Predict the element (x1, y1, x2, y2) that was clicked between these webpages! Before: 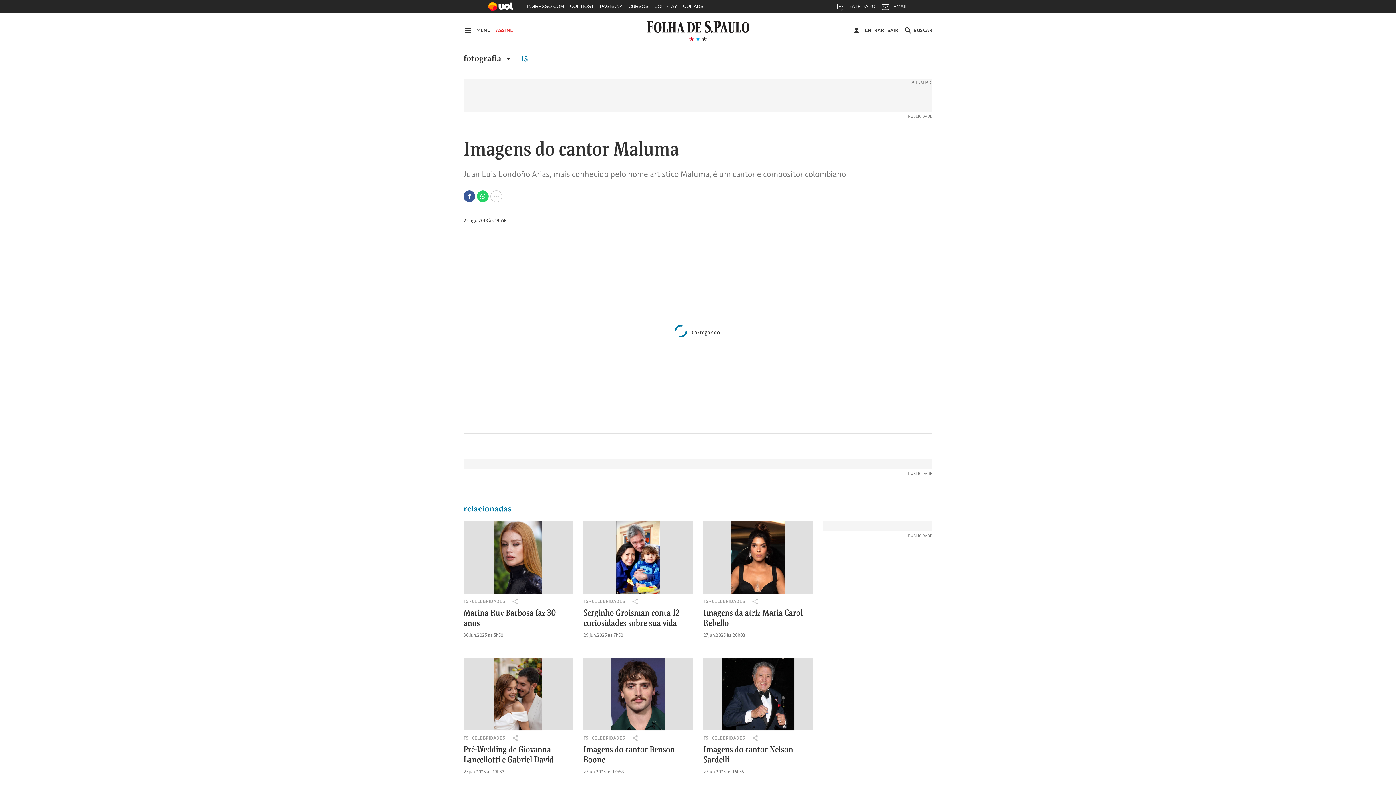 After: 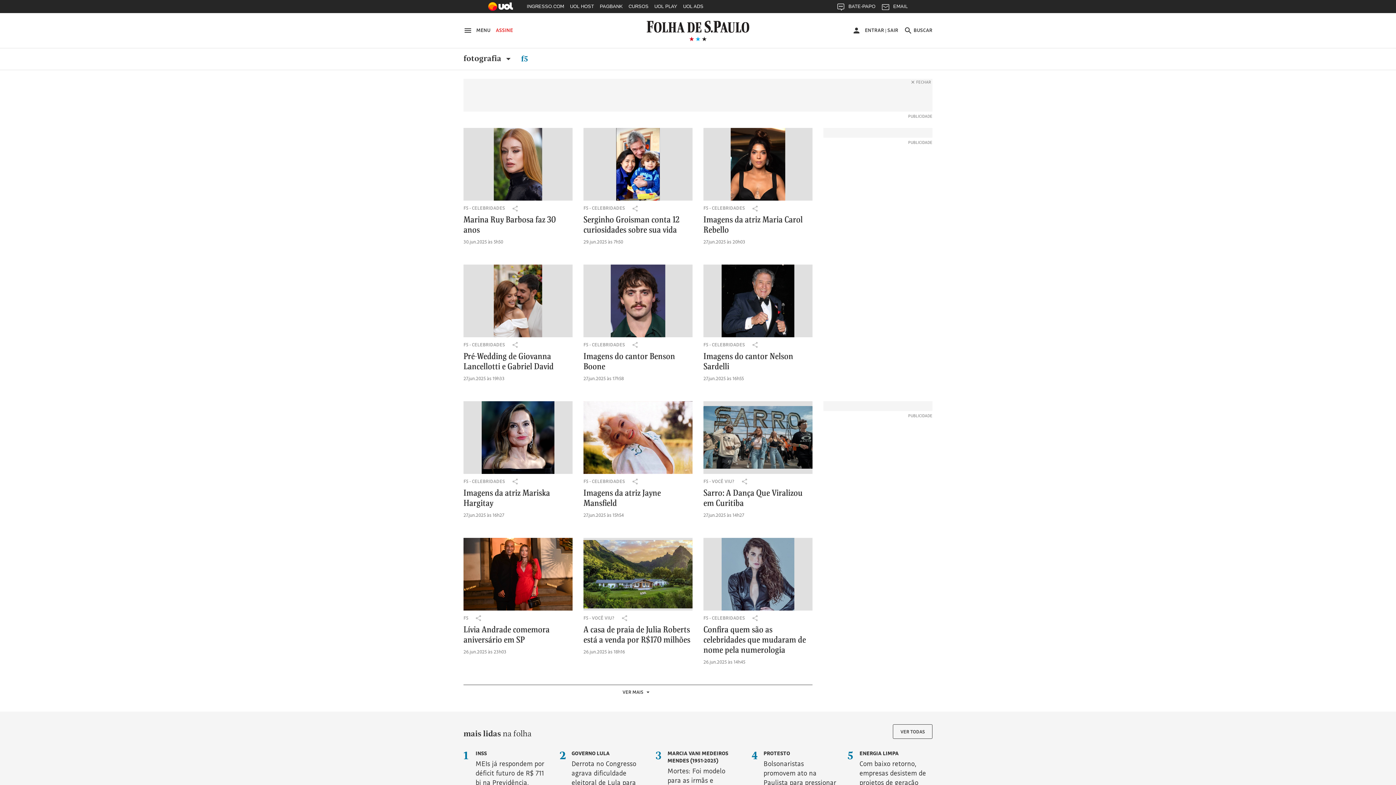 Action: bbox: (463, 127, 464, 134)